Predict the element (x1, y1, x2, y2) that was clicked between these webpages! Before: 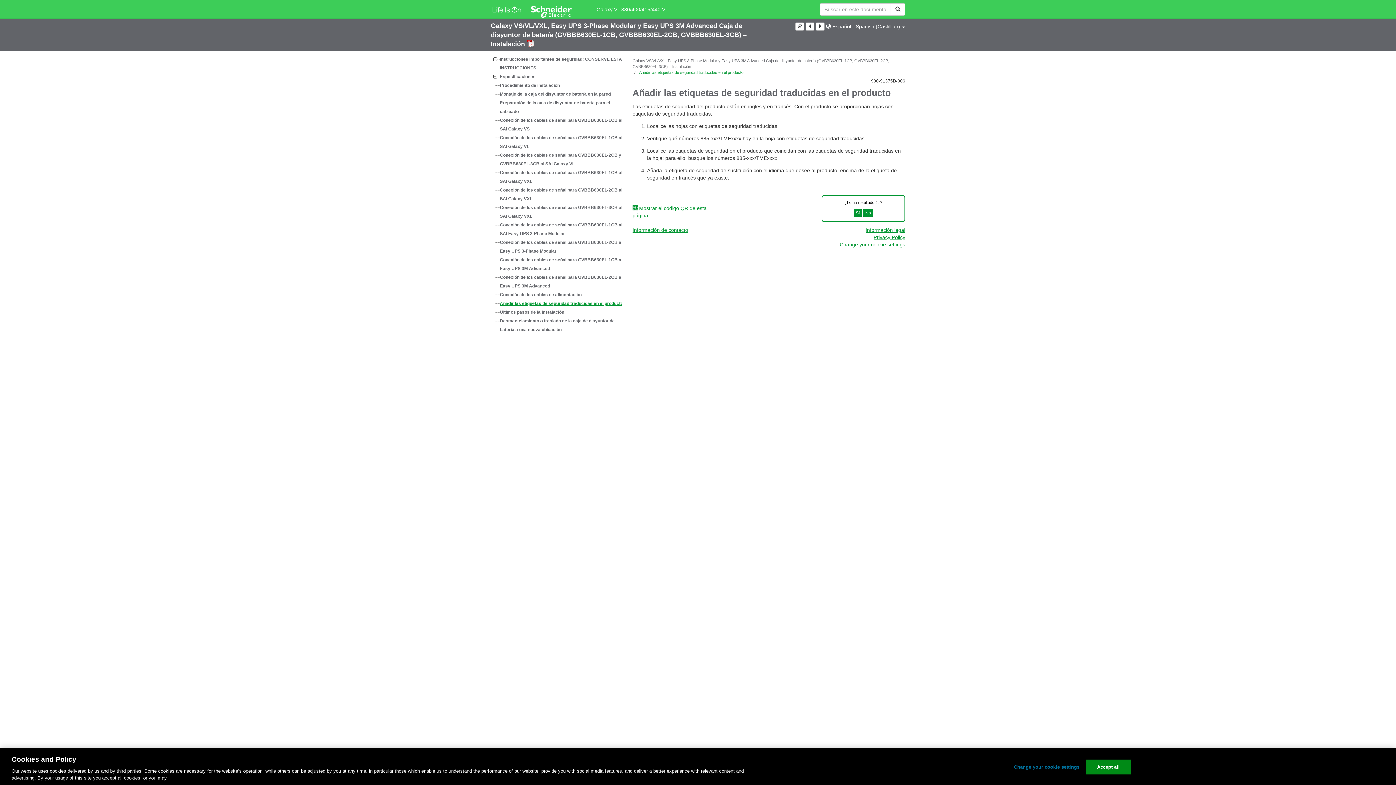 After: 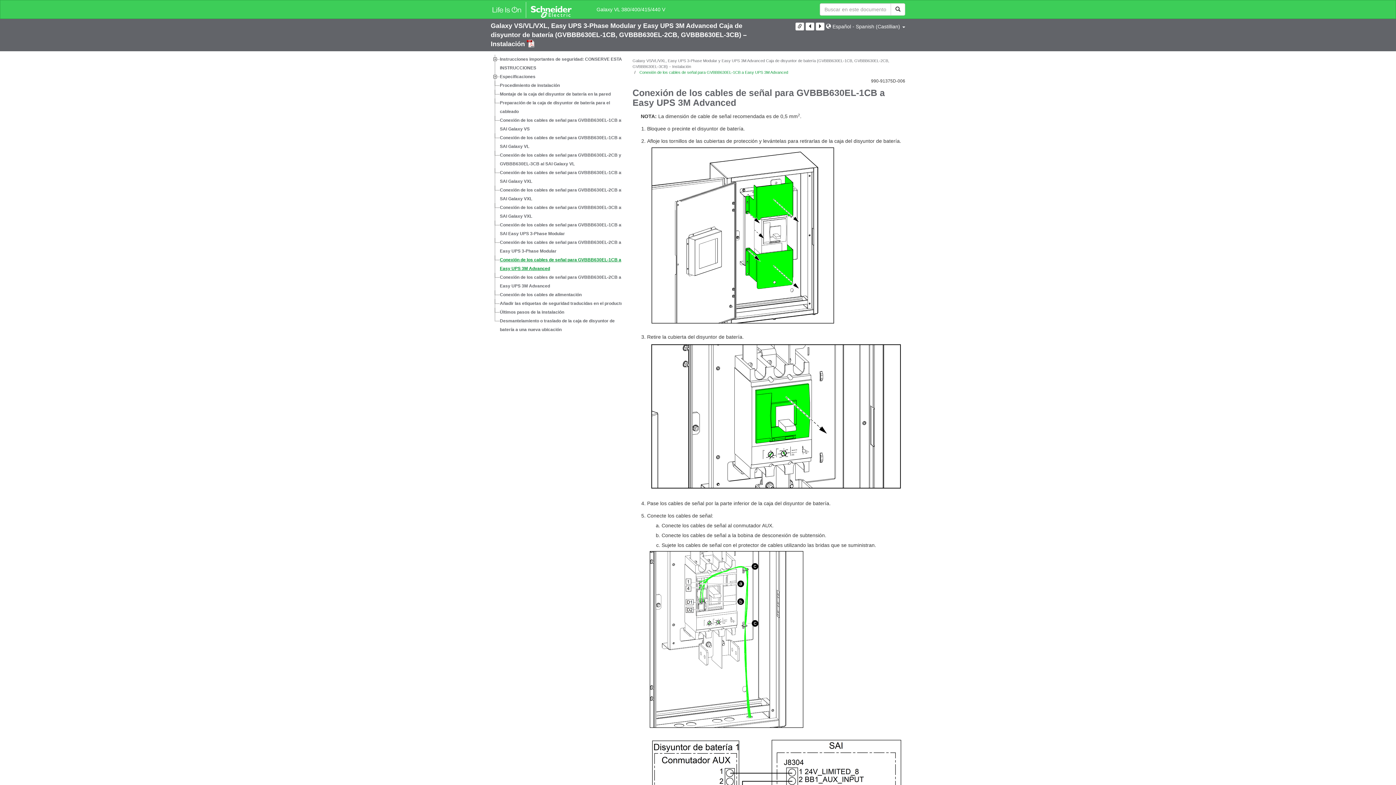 Action: label: Conexión de los cables de señal para GVBBB630EL-1CB a Easy UPS 3M Advanced bbox: (499, 255, 630, 273)